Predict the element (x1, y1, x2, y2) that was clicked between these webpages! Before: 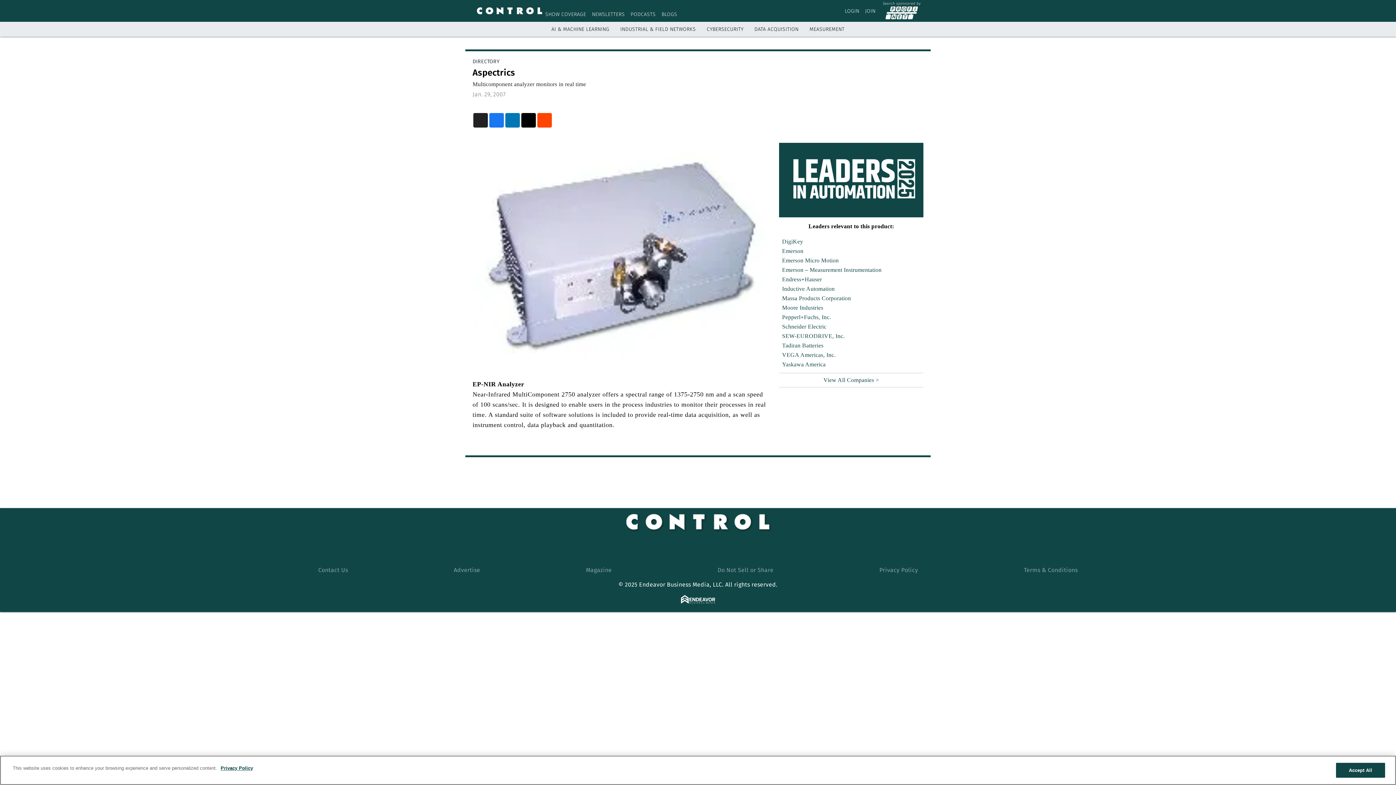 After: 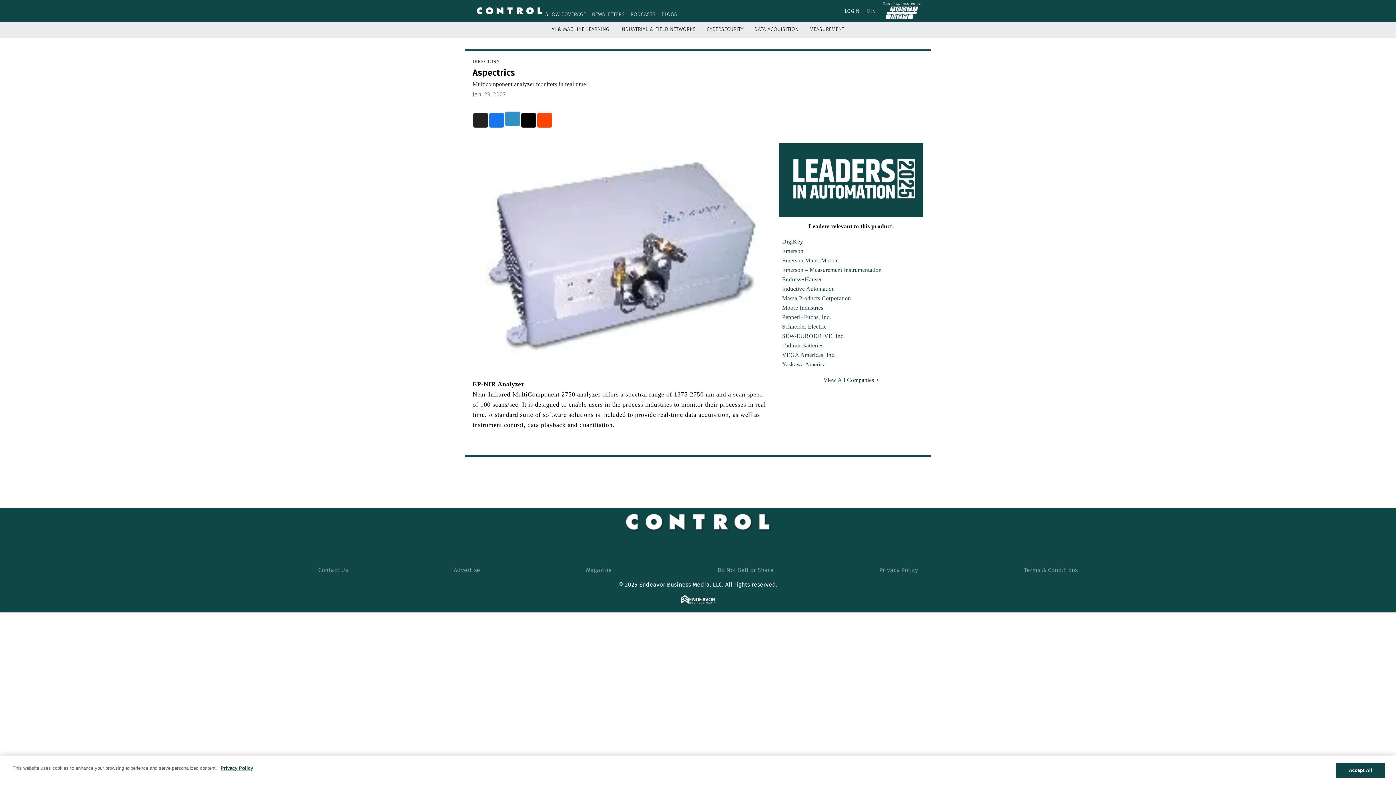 Action: label: linkedin bbox: (505, 113, 520, 127)